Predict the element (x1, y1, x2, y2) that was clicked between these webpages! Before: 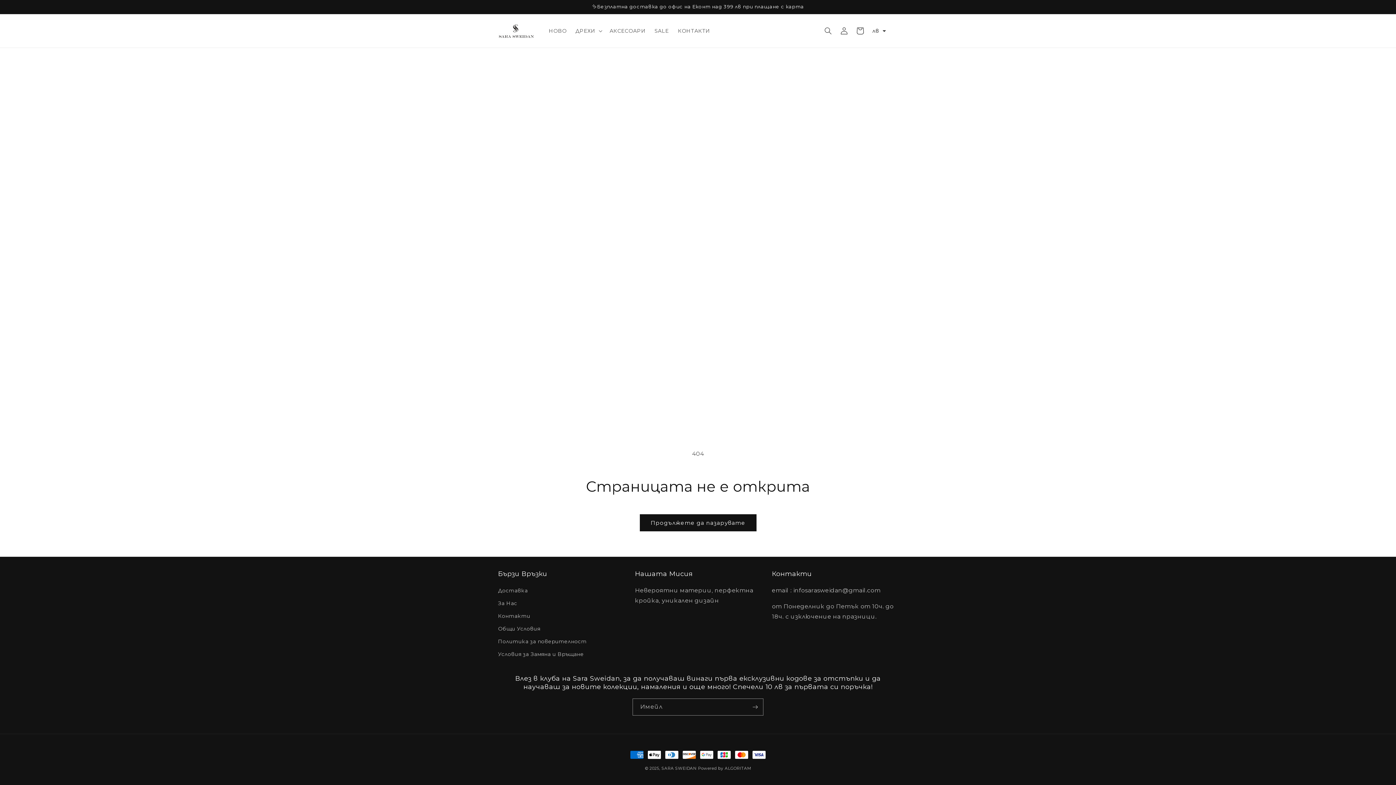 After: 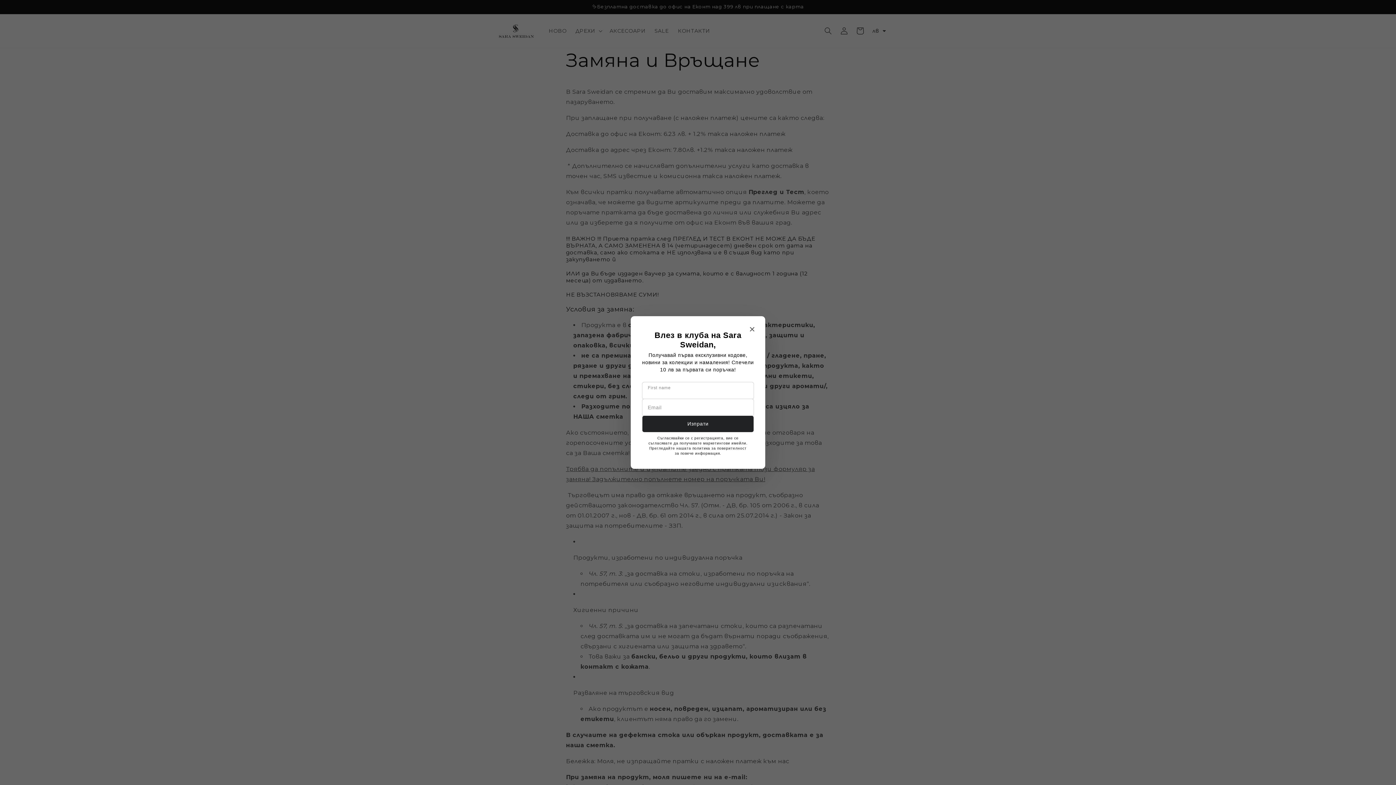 Action: bbox: (498, 648, 584, 661) label: Условия за Замяна и Връщане